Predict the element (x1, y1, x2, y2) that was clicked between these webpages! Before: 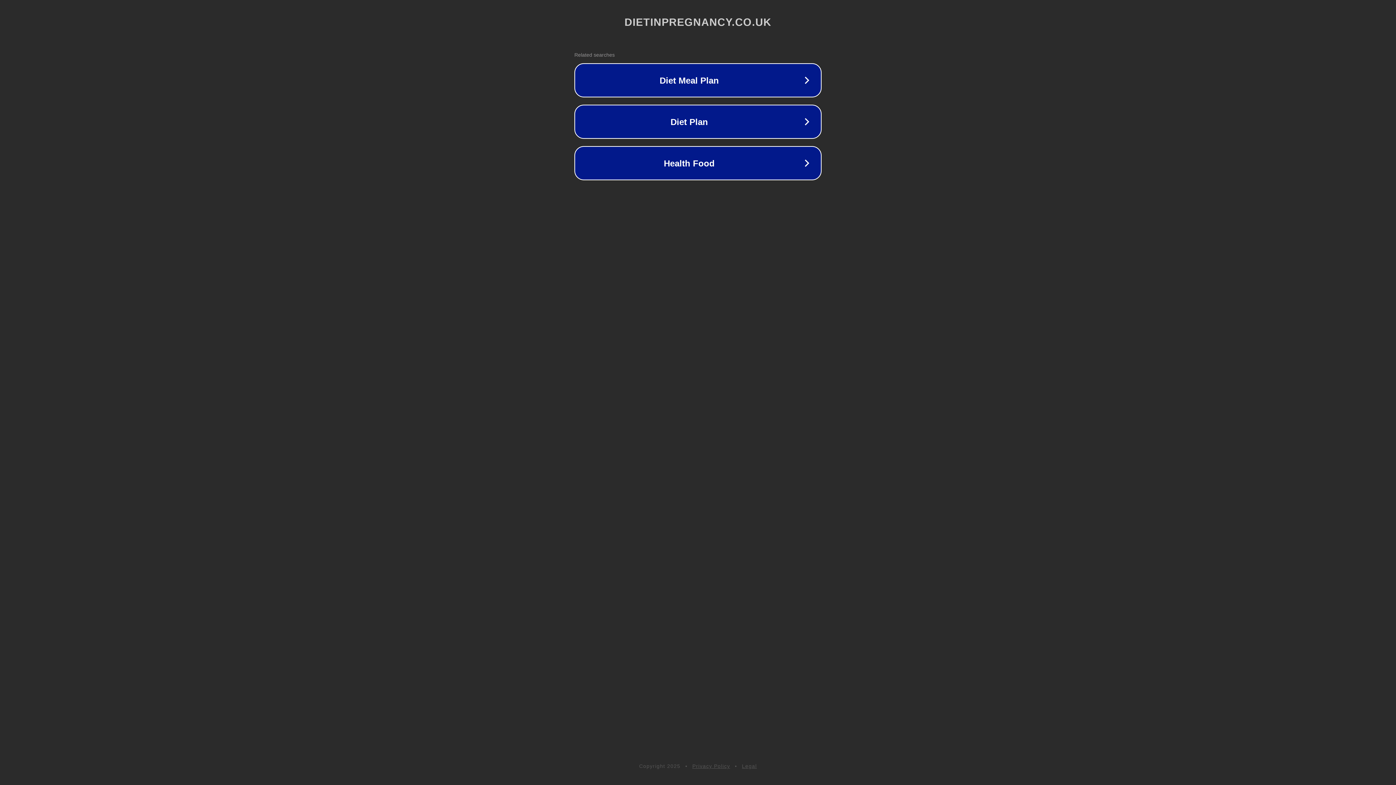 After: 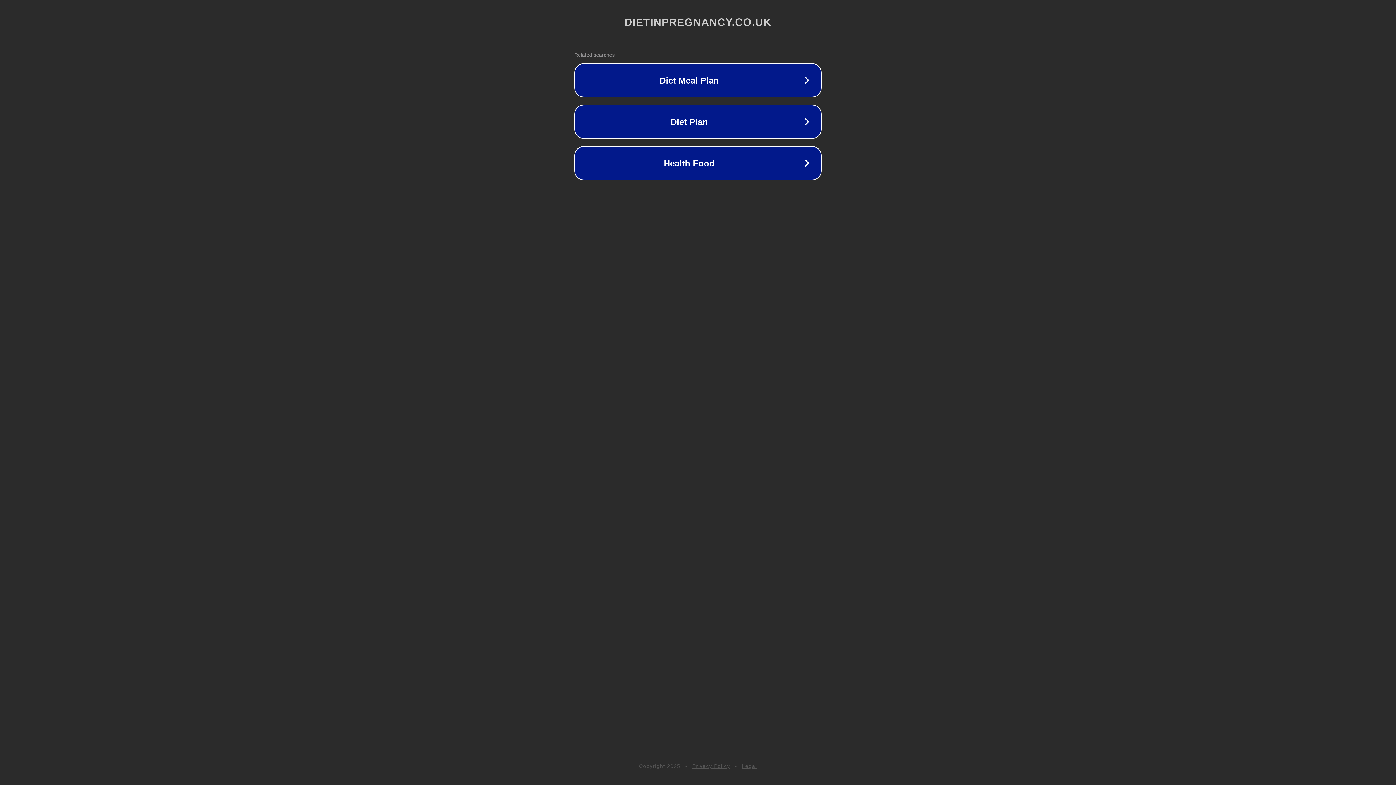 Action: label: Legal bbox: (742, 763, 757, 769)